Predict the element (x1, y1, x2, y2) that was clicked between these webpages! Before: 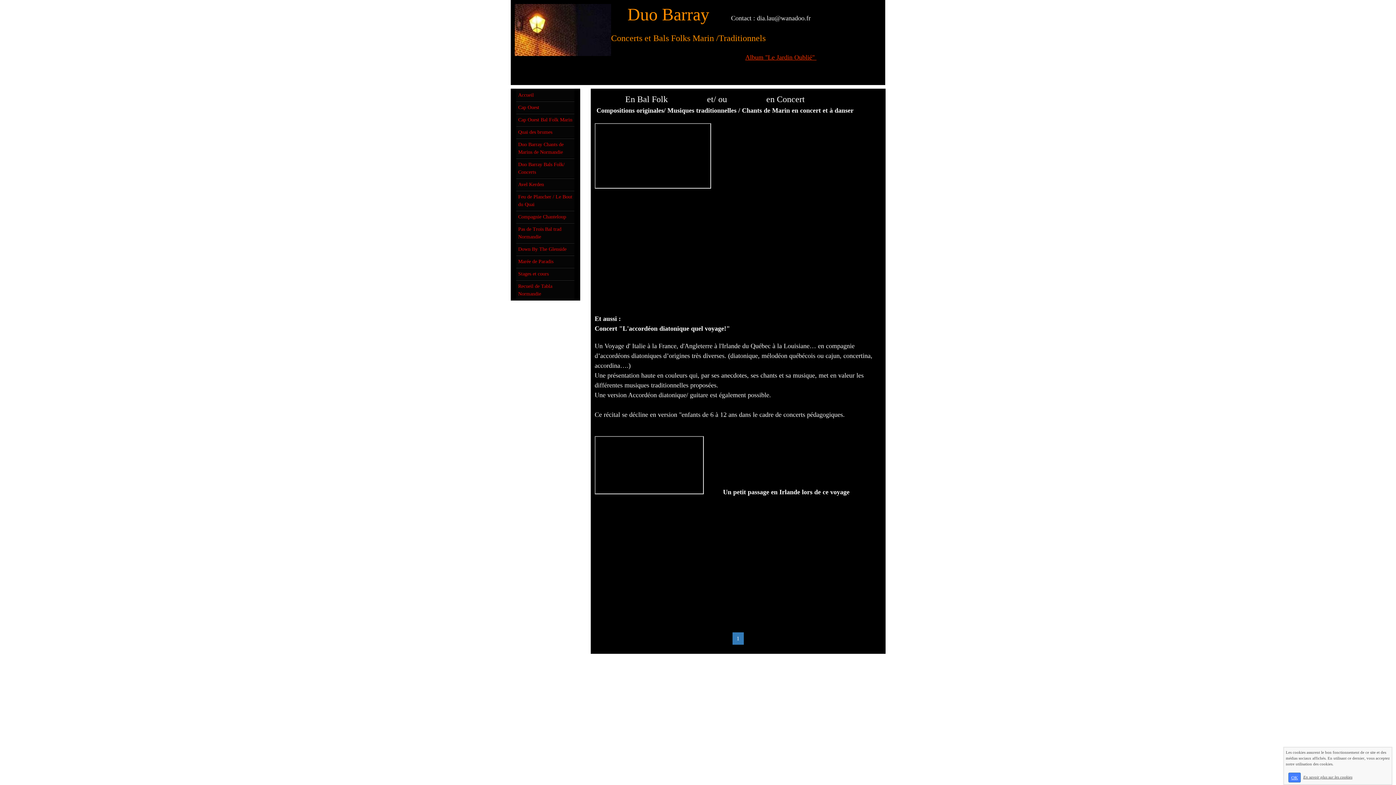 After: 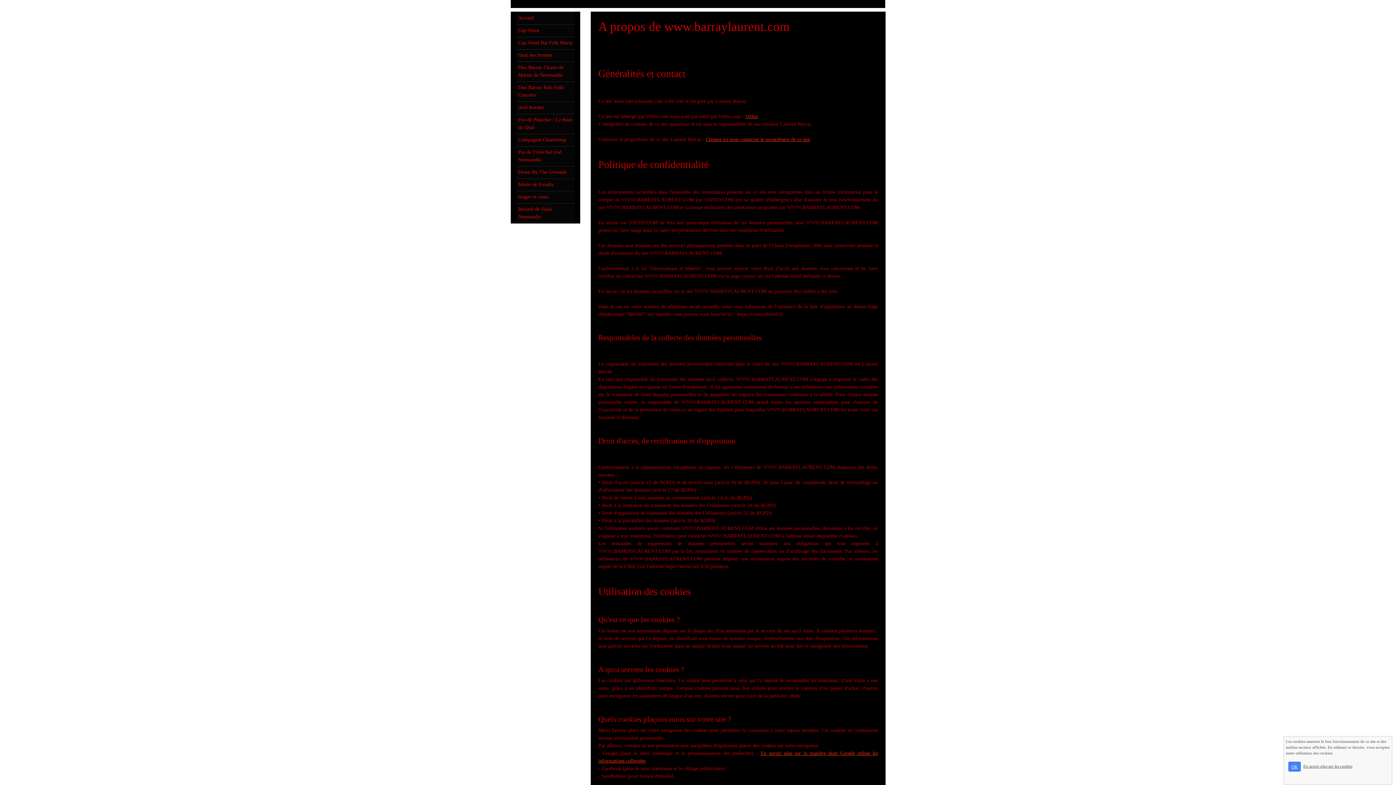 Action: bbox: (1303, 775, 1352, 779) label: En savoir plus sur les cookies